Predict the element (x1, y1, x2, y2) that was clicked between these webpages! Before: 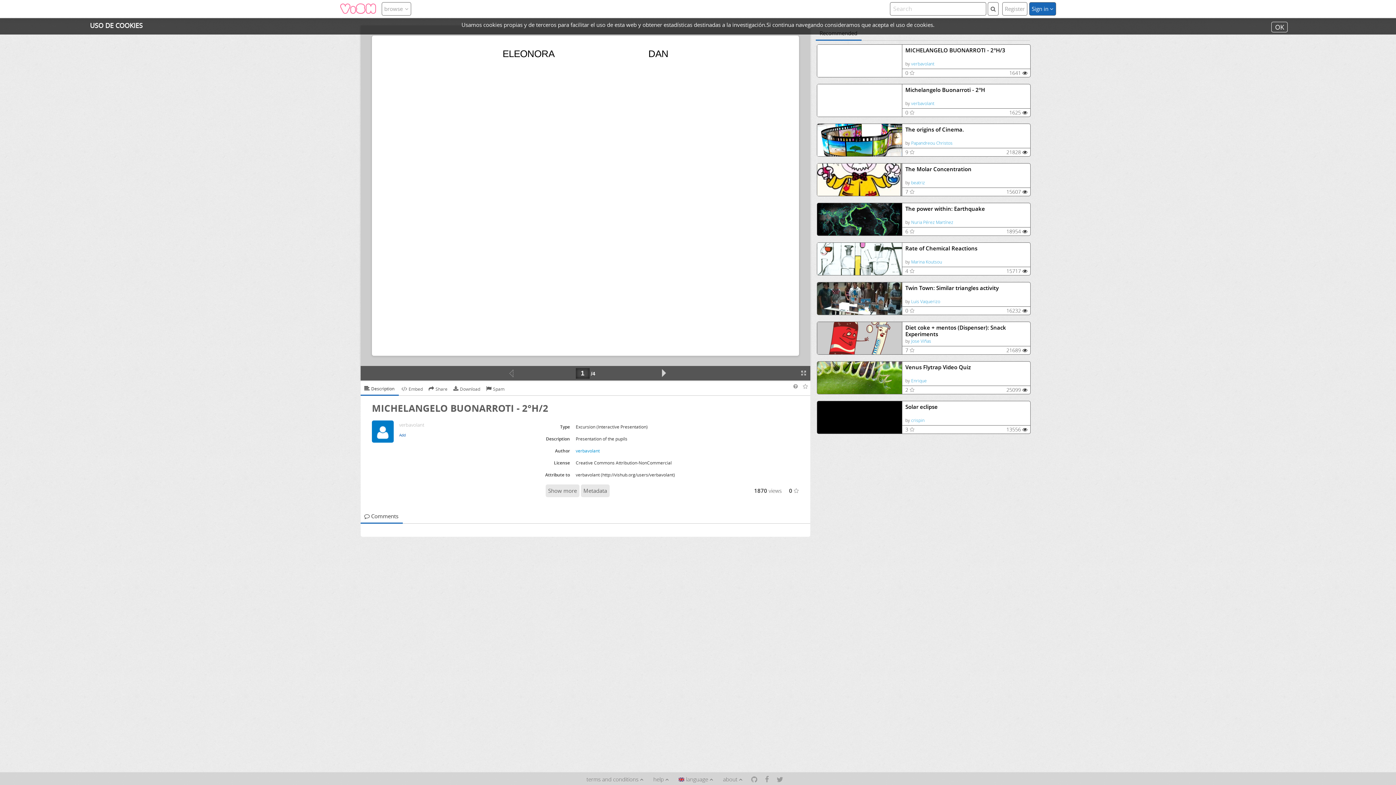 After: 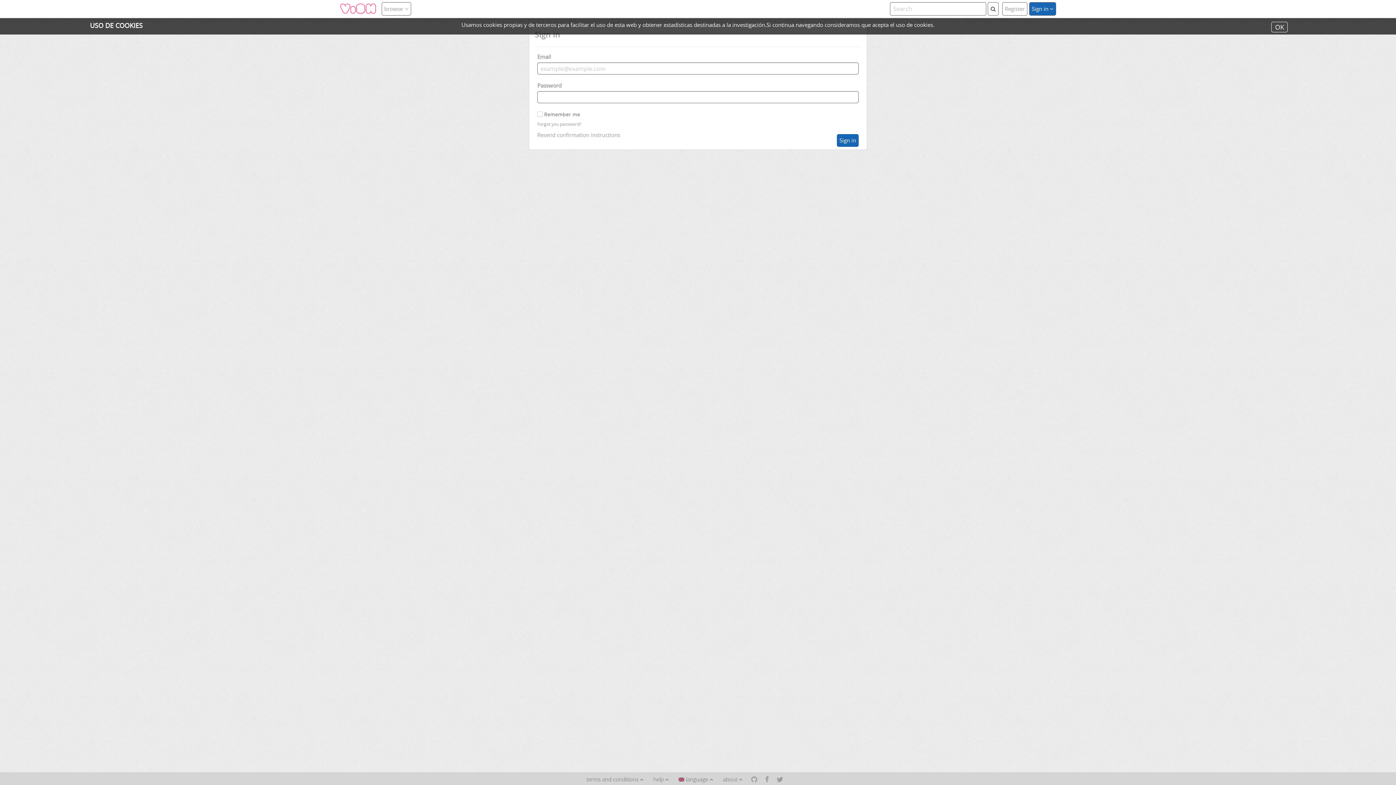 Action: bbox: (793, 485, 799, 494)